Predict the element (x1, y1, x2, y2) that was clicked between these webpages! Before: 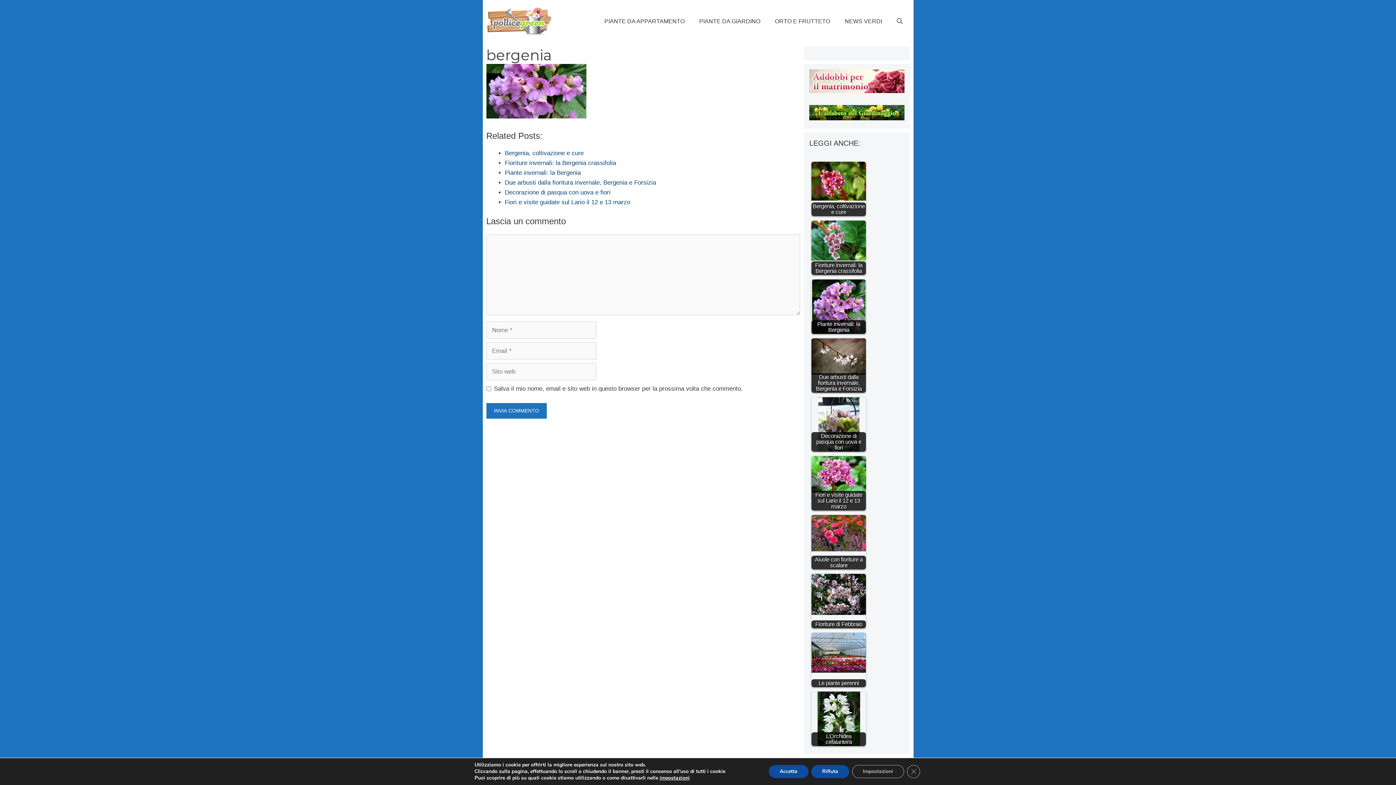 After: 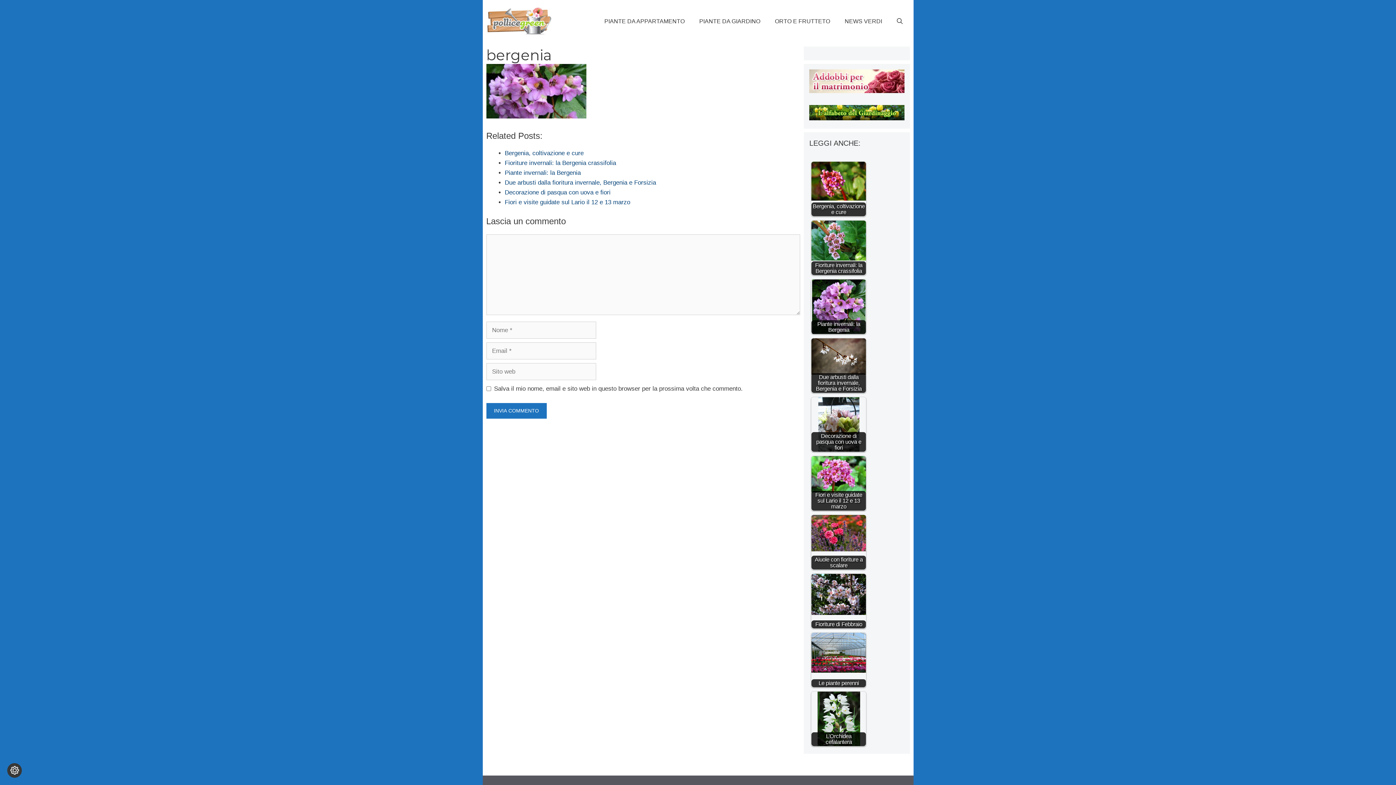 Action: bbox: (907, 765, 920, 778) label: Close GDPR Cookie Banner